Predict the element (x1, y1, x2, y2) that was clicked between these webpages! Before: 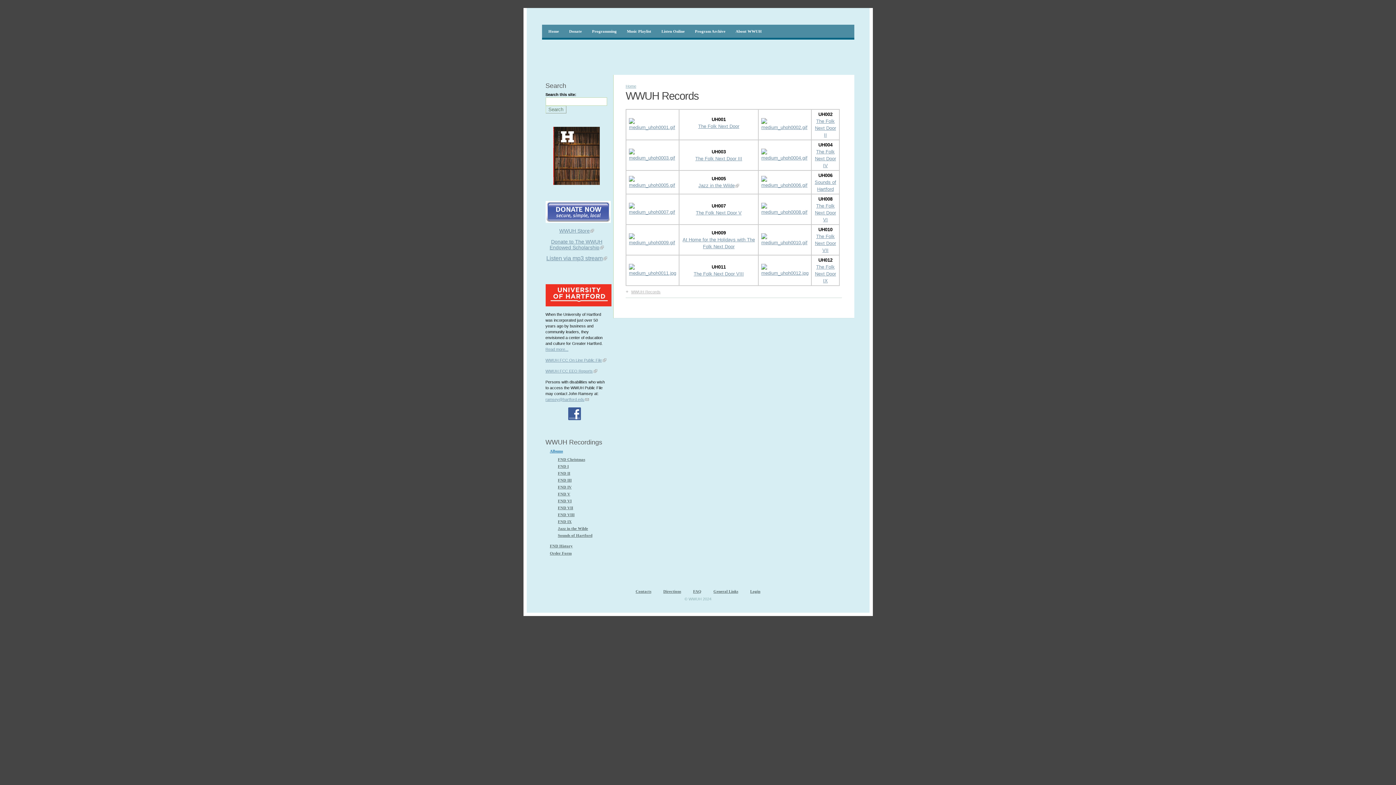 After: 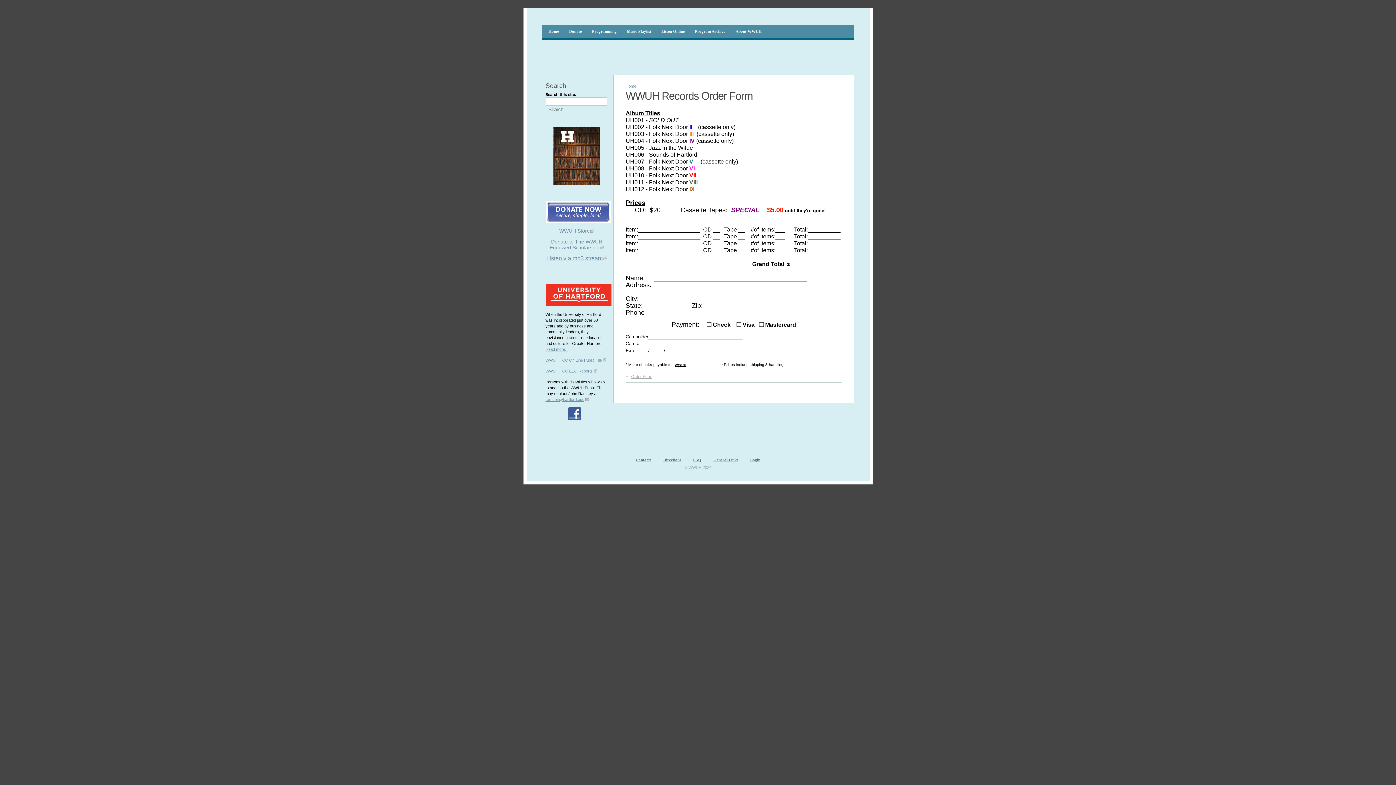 Action: bbox: (550, 551, 571, 555) label: Order Form